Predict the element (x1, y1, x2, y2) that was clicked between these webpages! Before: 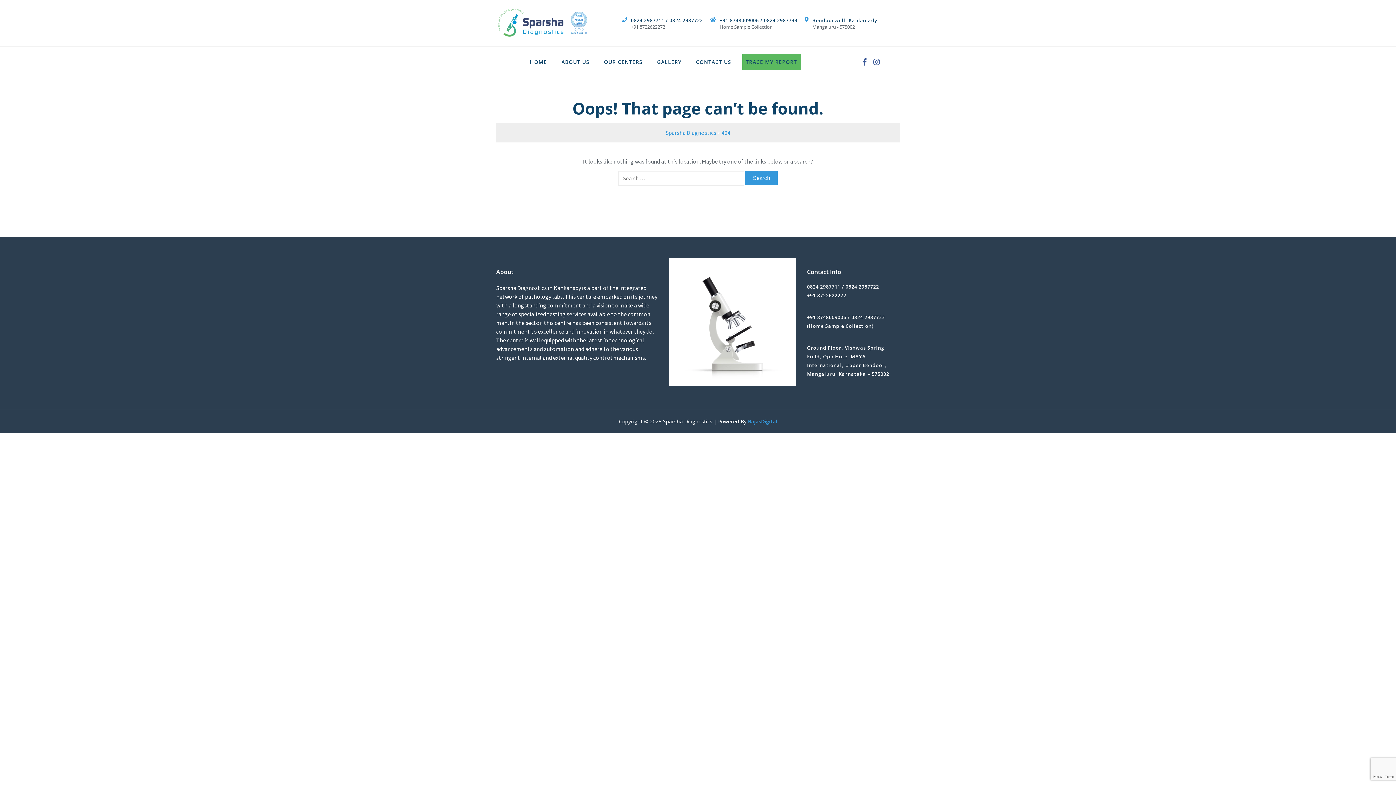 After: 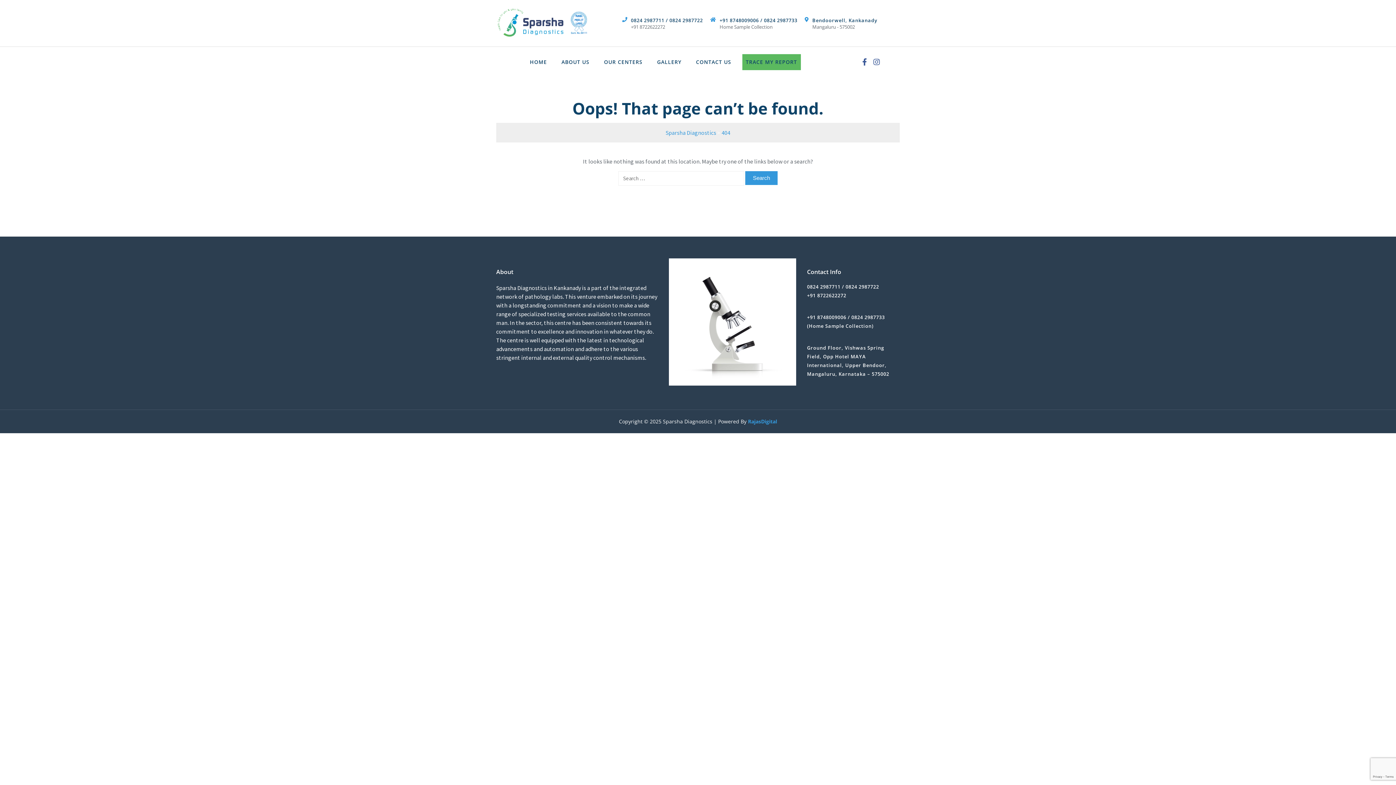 Action: label: 404 bbox: (721, 128, 730, 136)